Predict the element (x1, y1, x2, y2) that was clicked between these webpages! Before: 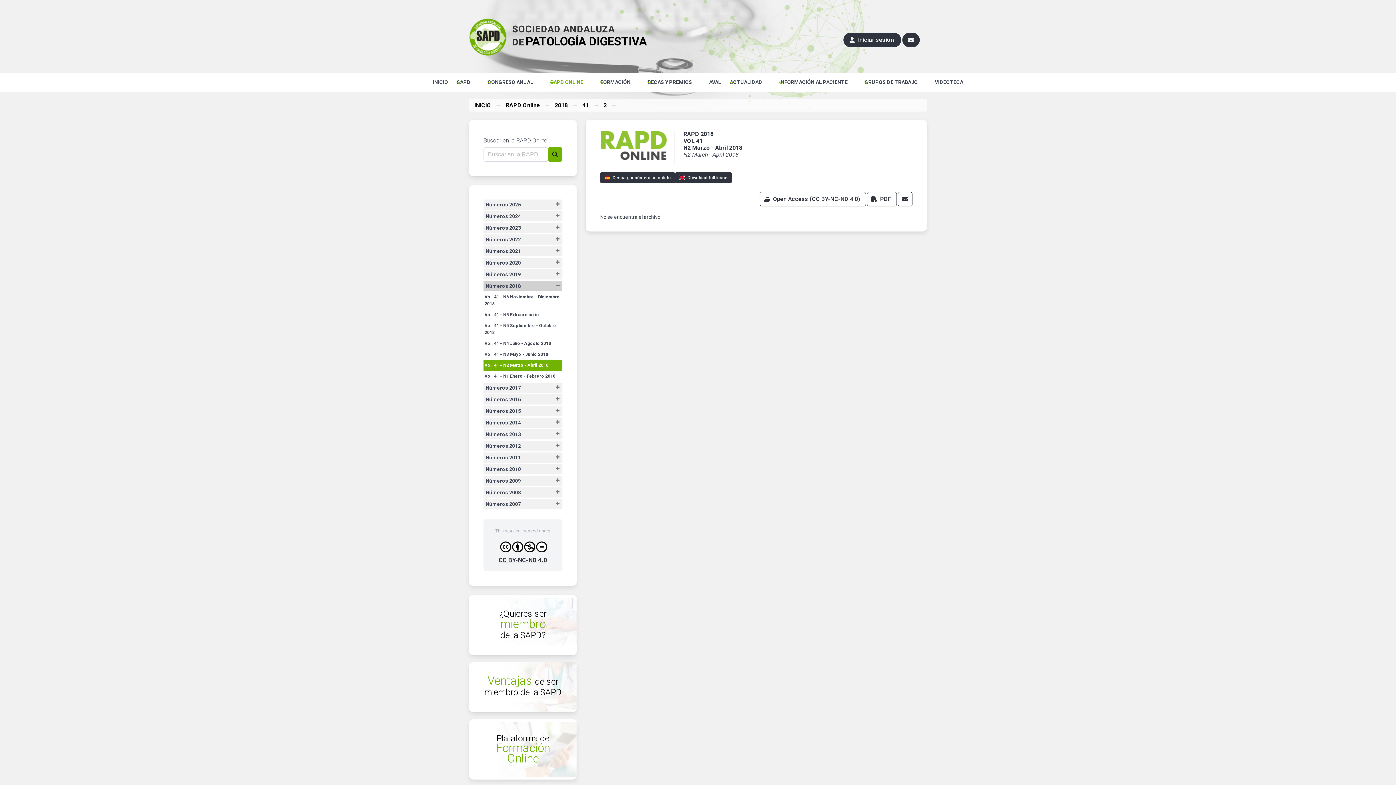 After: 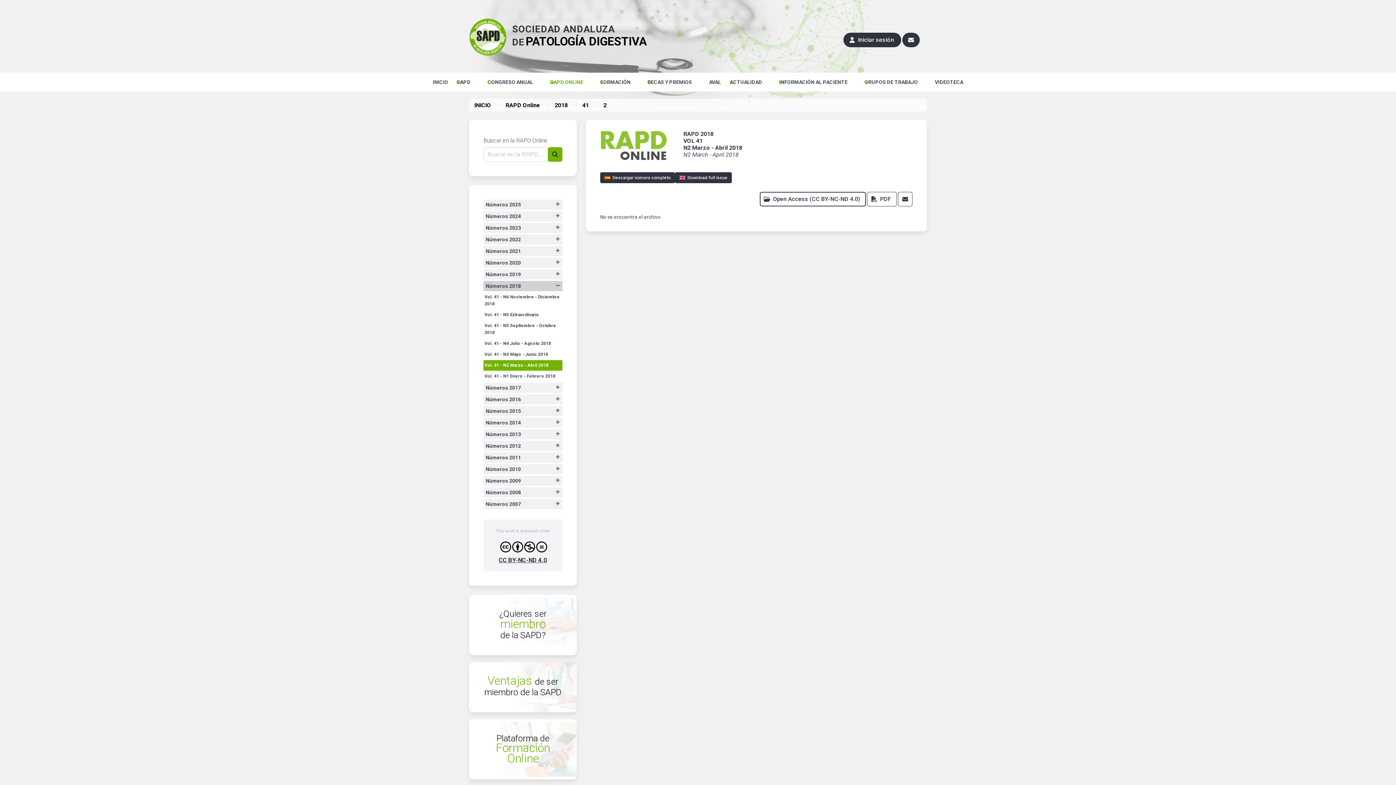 Action: label: Open Access (CC BY-NC-ND 4.0) bbox: (760, 192, 866, 206)